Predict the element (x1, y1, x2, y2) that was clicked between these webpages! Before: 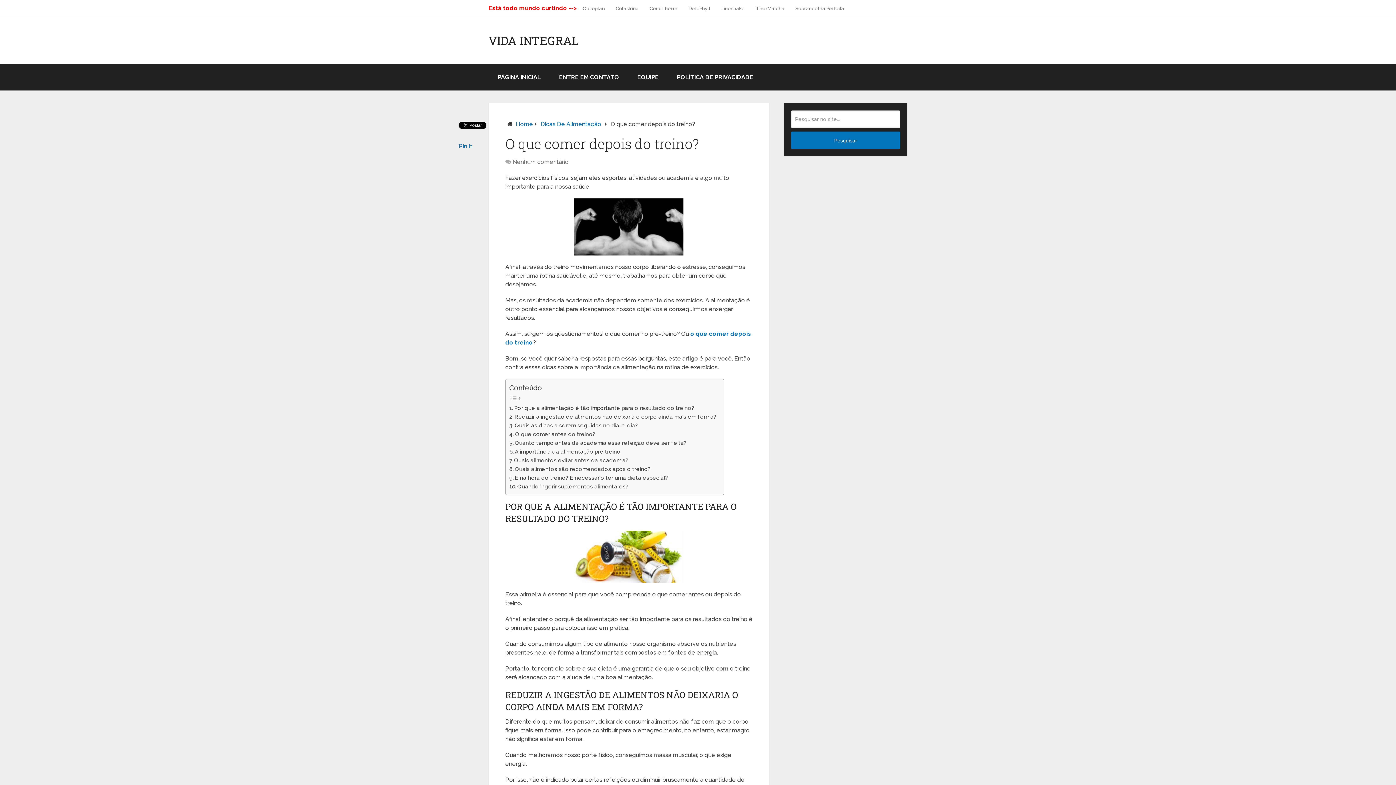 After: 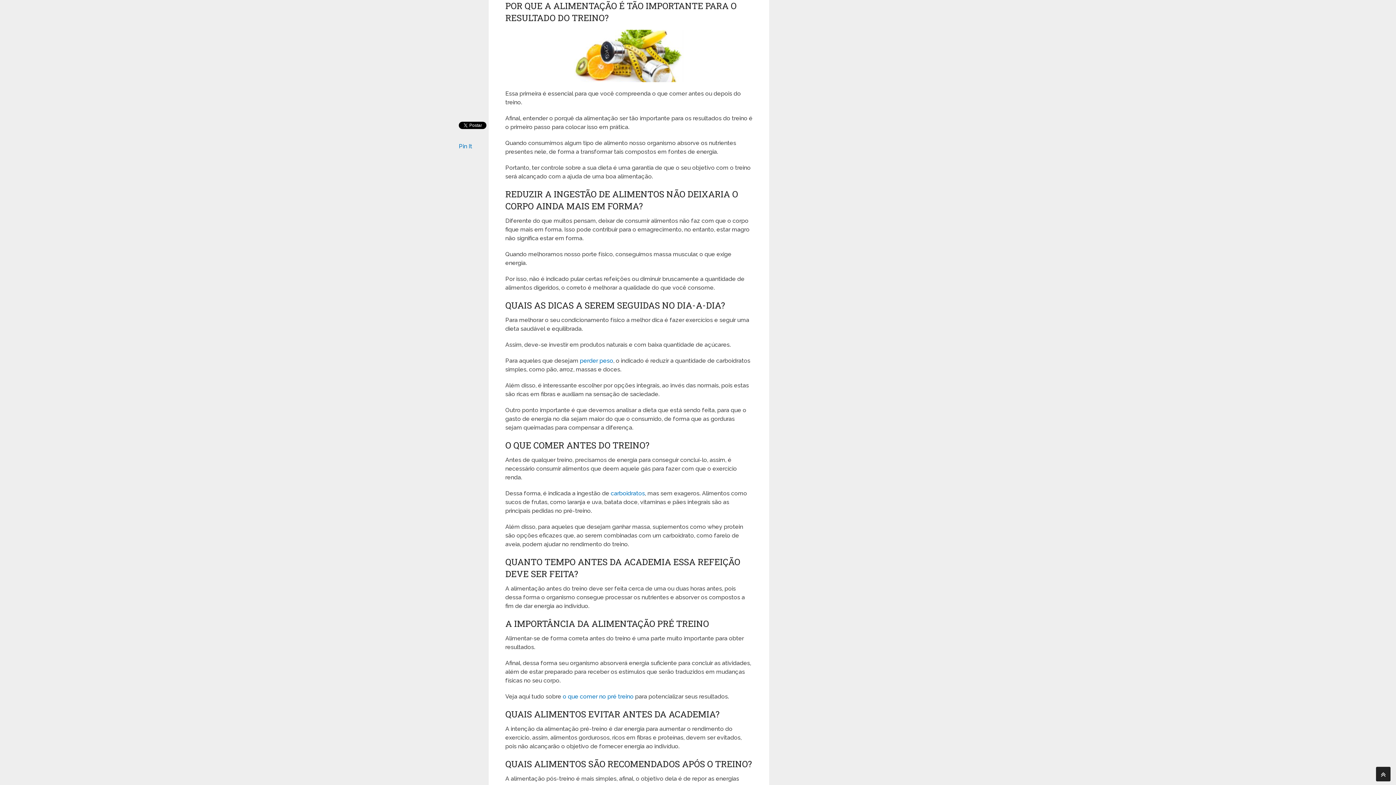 Action: bbox: (509, 404, 694, 412) label: Por que a alimentação é tão importante para o resultado do treino?